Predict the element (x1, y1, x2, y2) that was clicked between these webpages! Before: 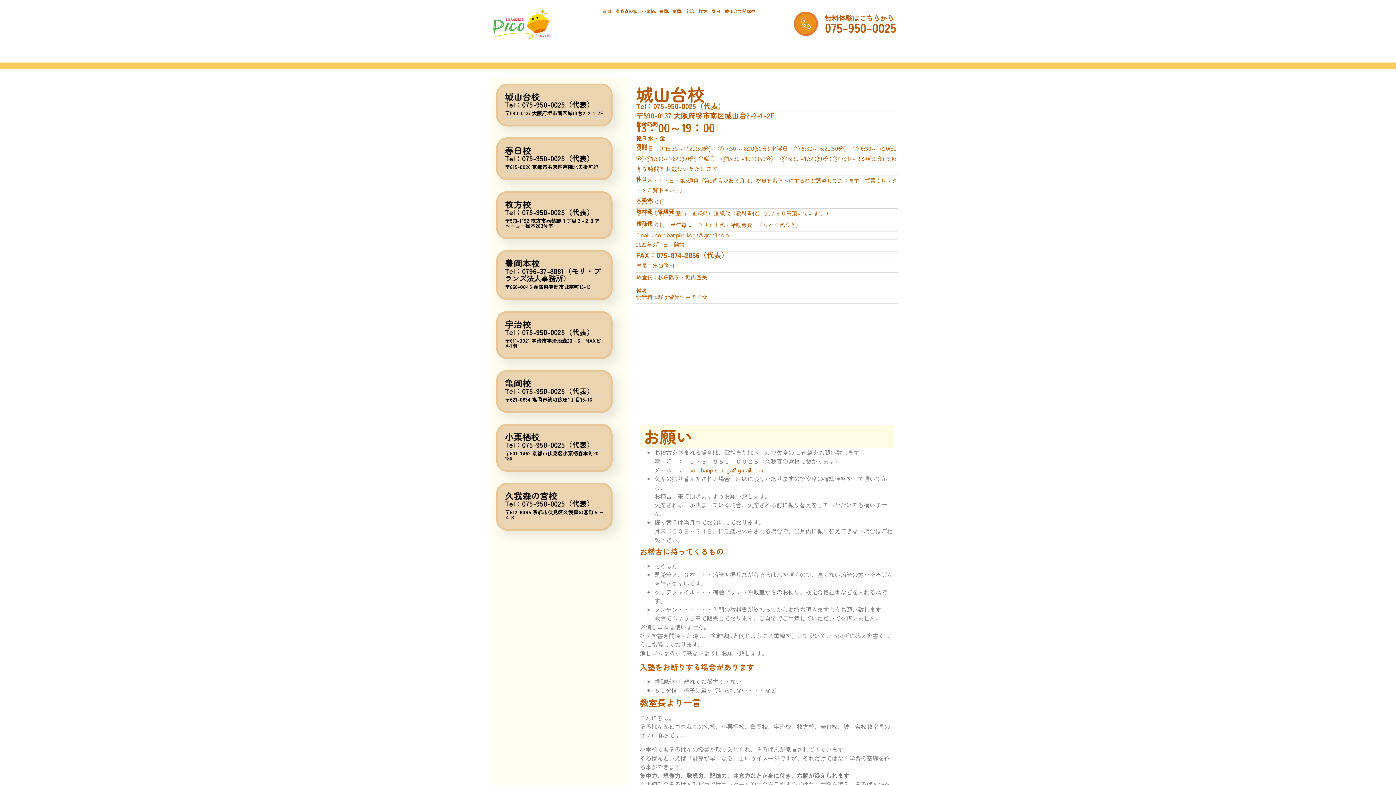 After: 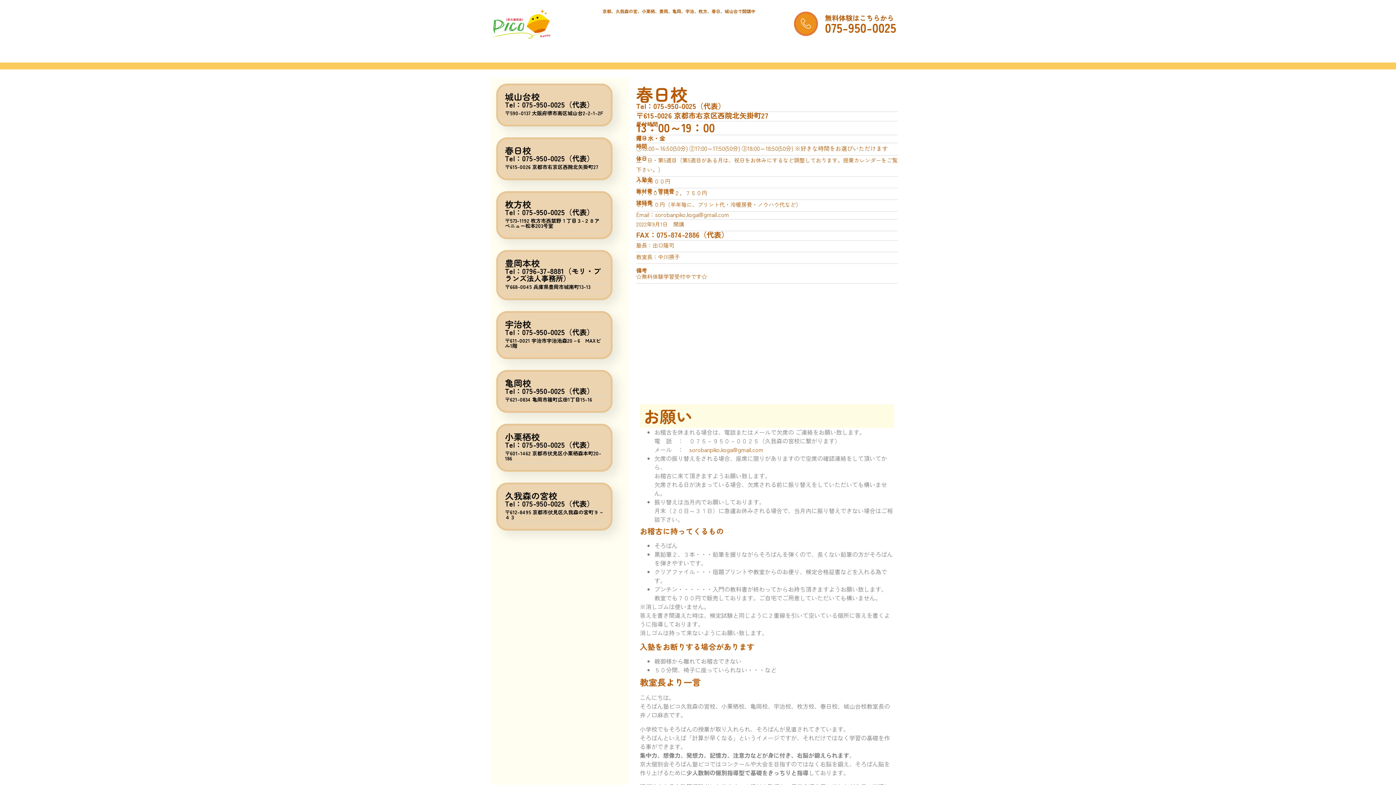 Action: bbox: (501, 142, 607, 175) label: 春日校
Tel：075-950-0025（代表）
〒615-0026 京都市右京区西院北矢掛町27